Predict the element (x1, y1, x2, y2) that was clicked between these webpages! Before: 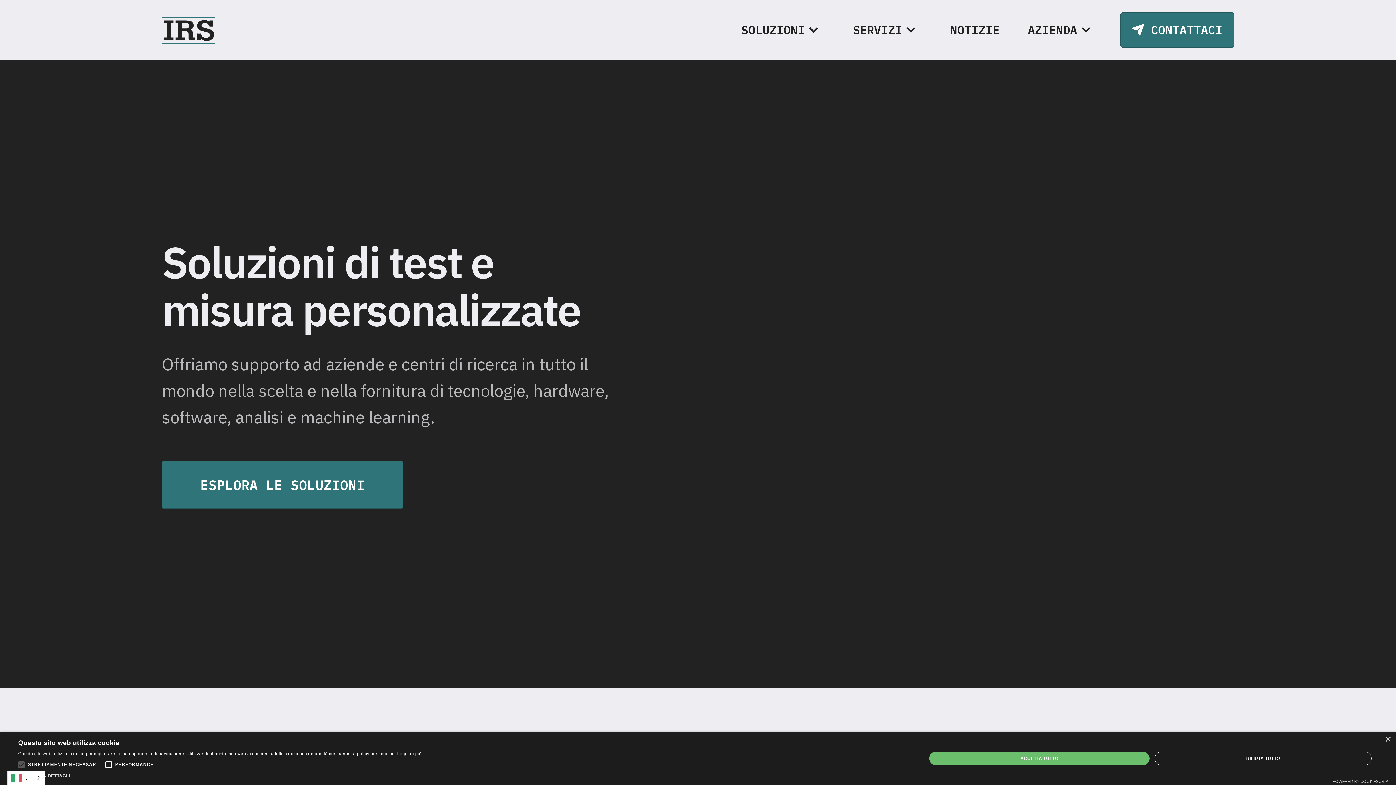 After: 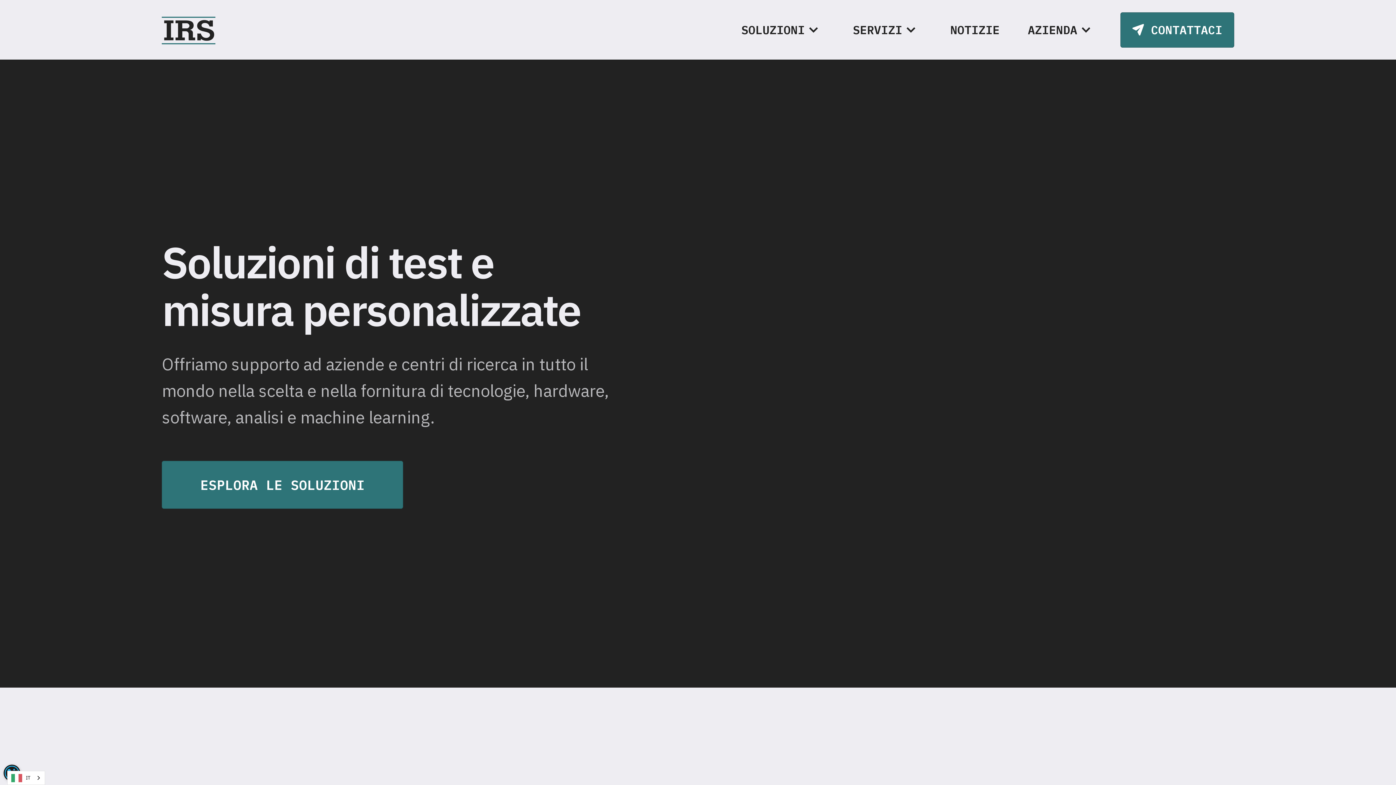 Action: label: Close bbox: (1385, 737, 1390, 742)